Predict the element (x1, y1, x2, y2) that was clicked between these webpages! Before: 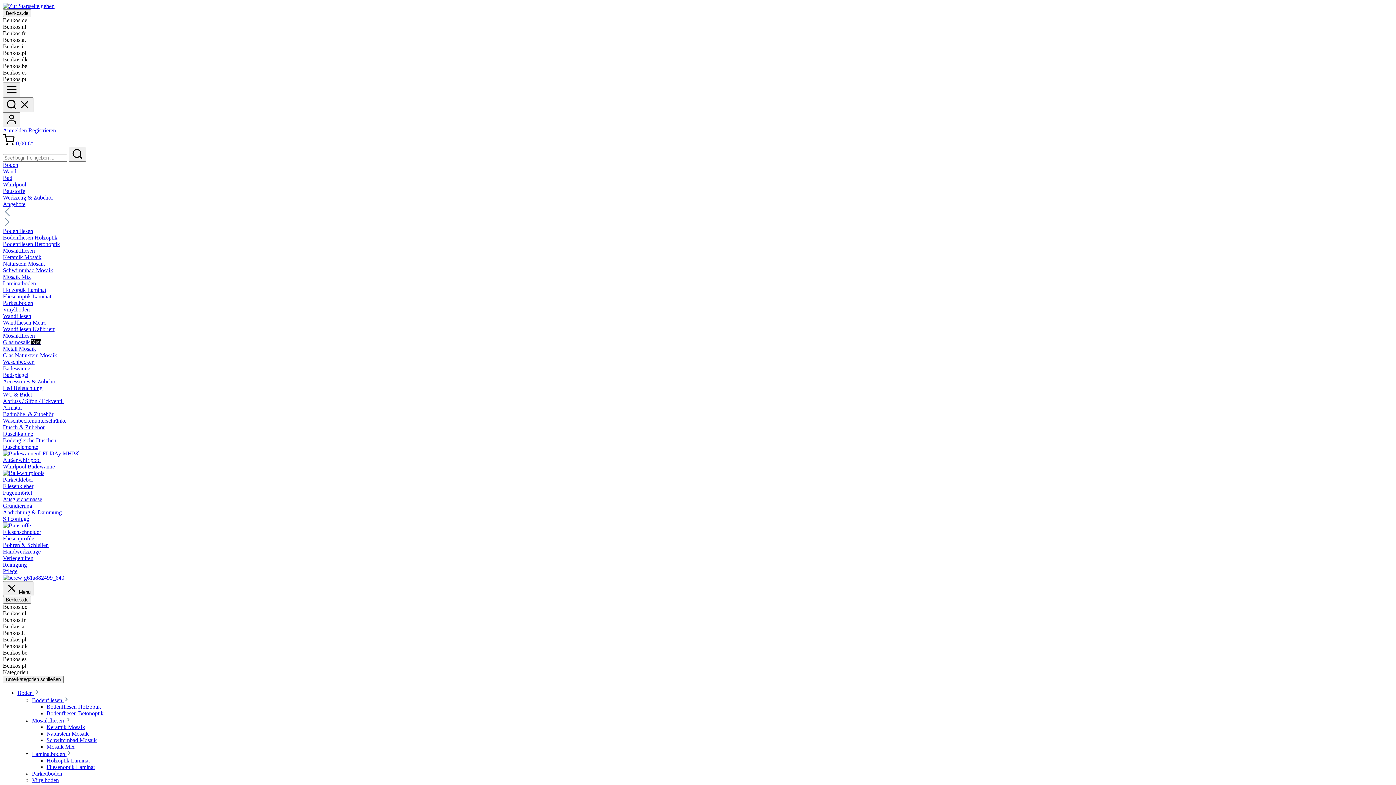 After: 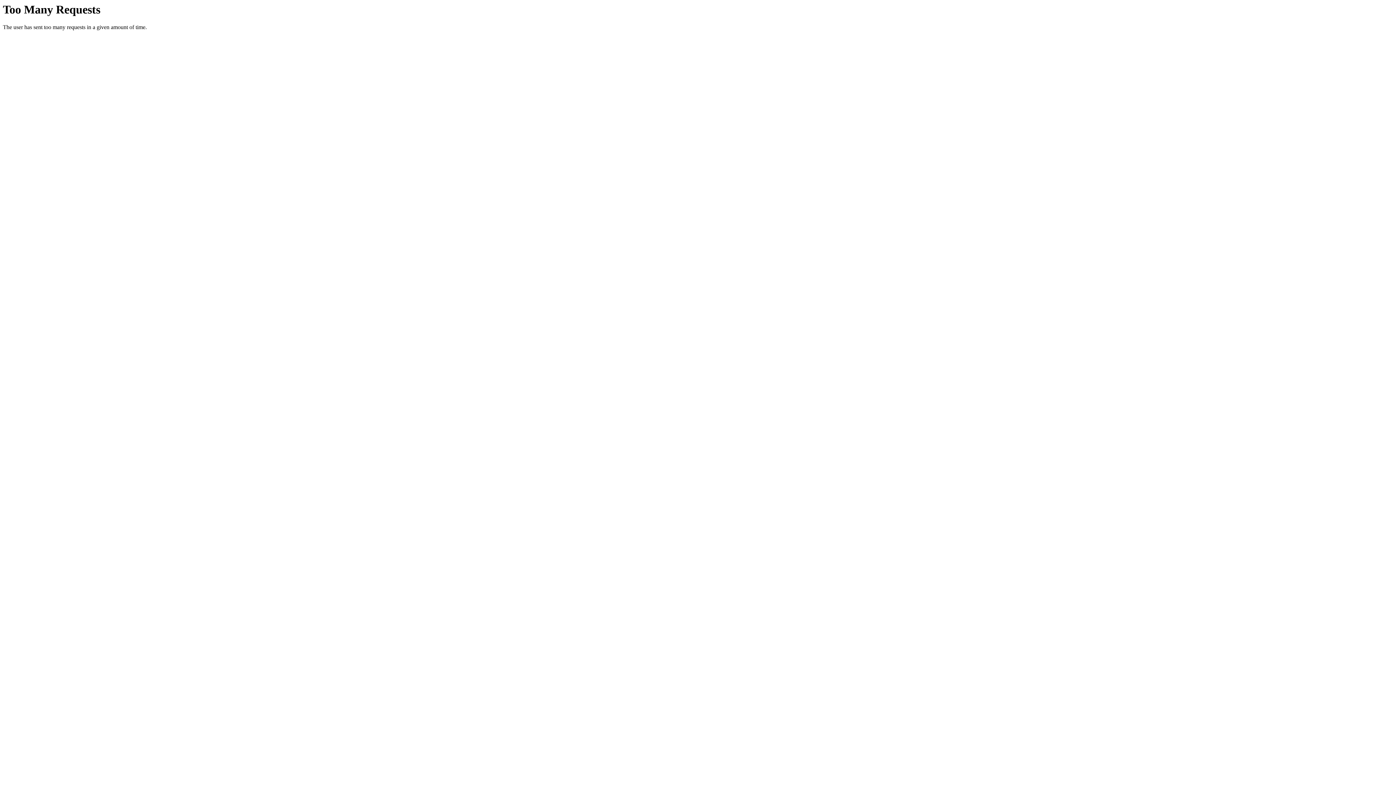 Action: bbox: (2, 260, 45, 266) label: Naturstein Mosaik